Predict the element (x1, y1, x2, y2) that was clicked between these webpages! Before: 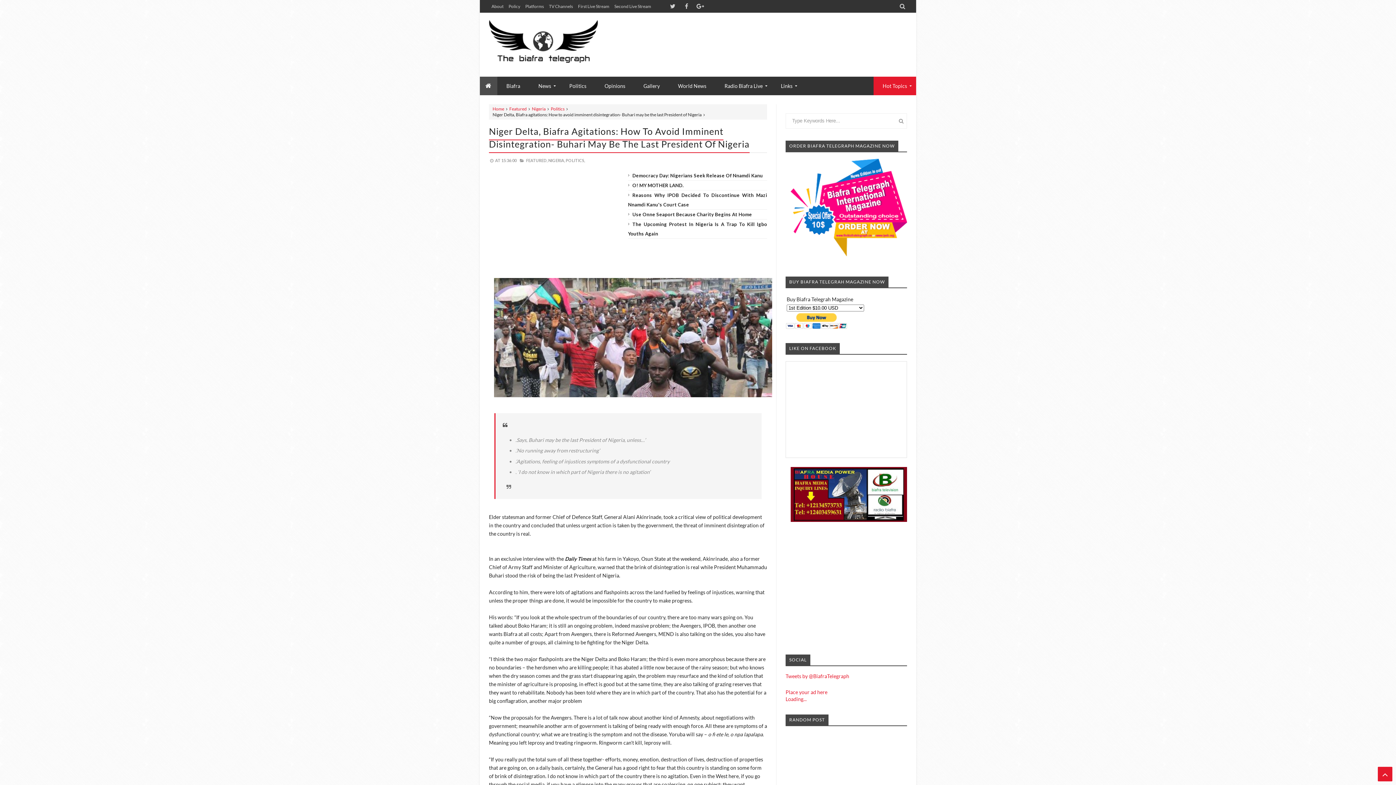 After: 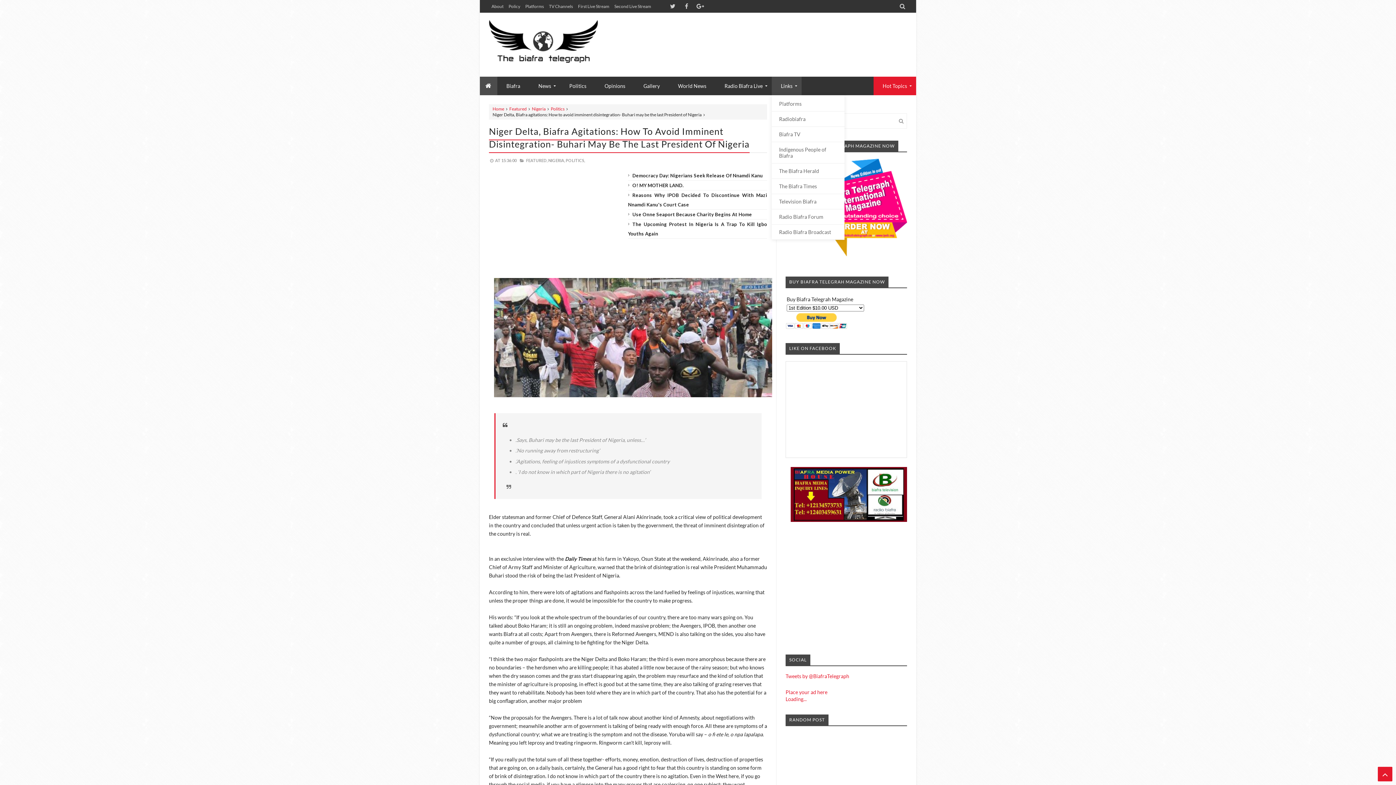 Action: bbox: (772, 76, 801, 95) label: Links